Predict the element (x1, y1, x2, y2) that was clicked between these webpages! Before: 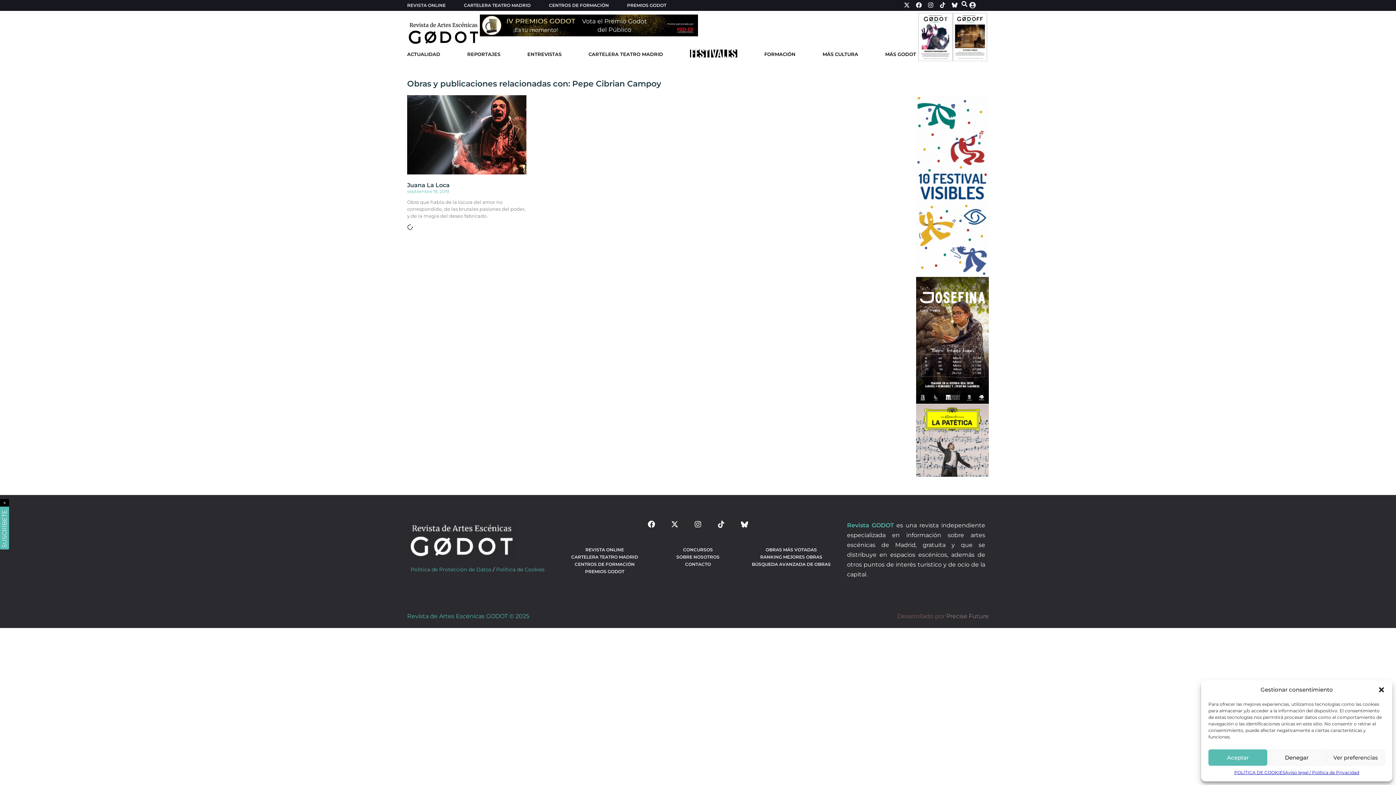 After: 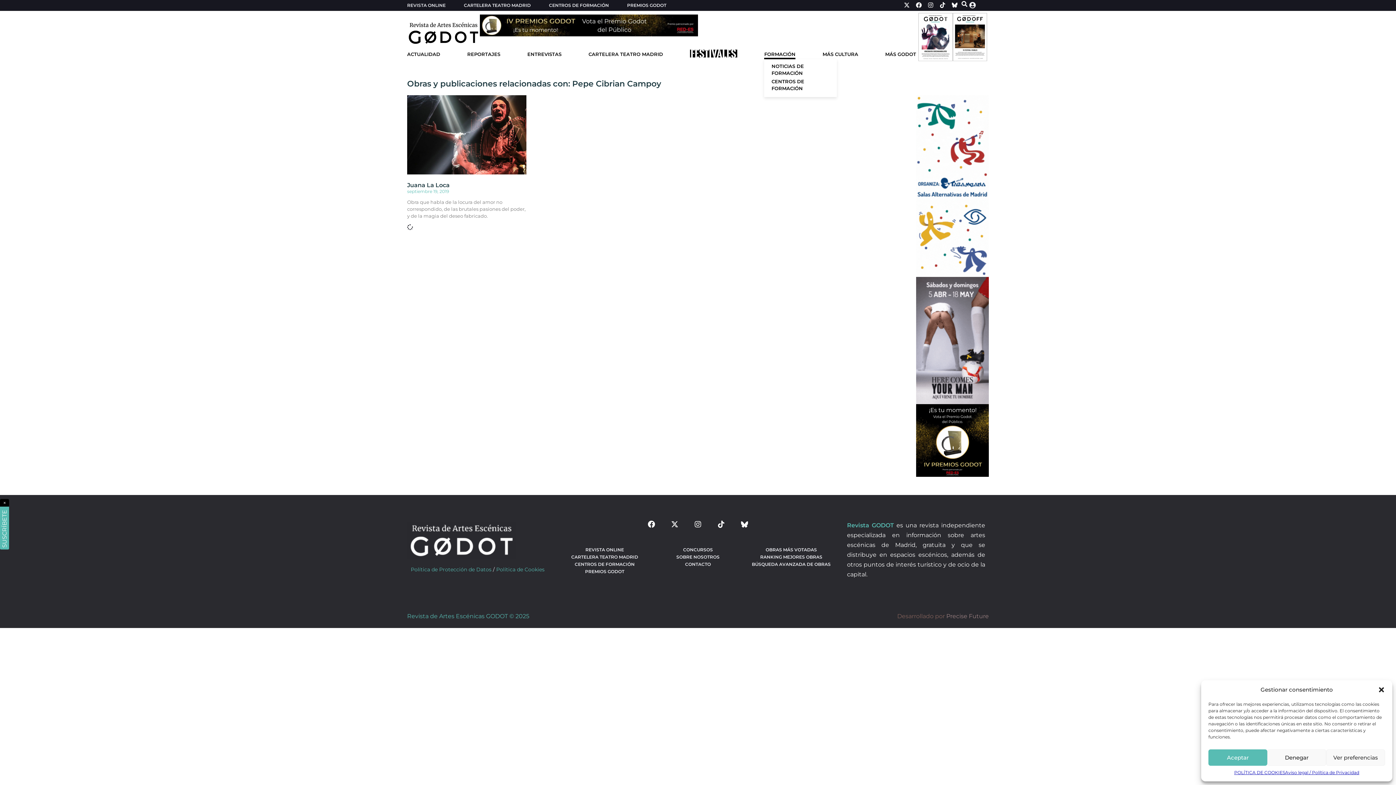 Action: label: FORMACIÓN bbox: (764, 50, 795, 59)